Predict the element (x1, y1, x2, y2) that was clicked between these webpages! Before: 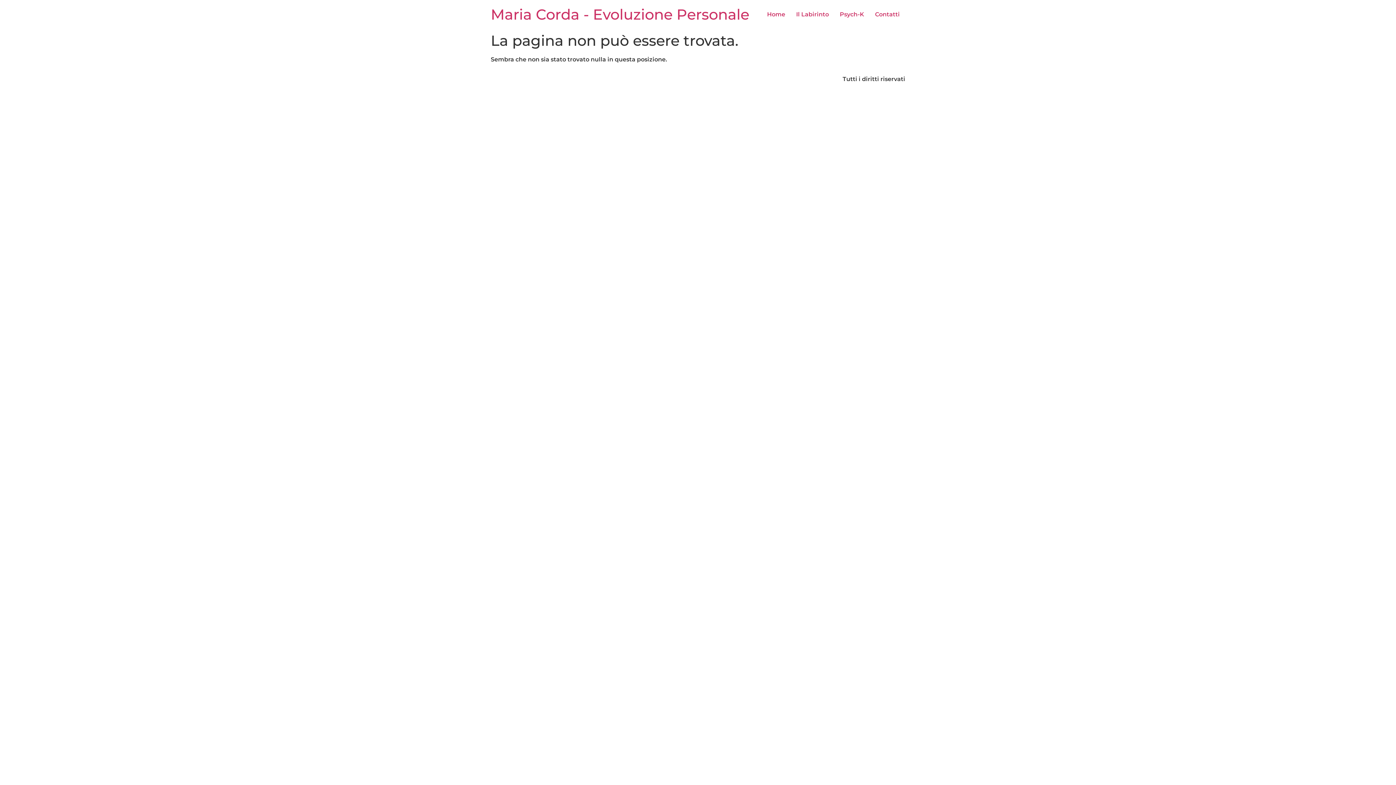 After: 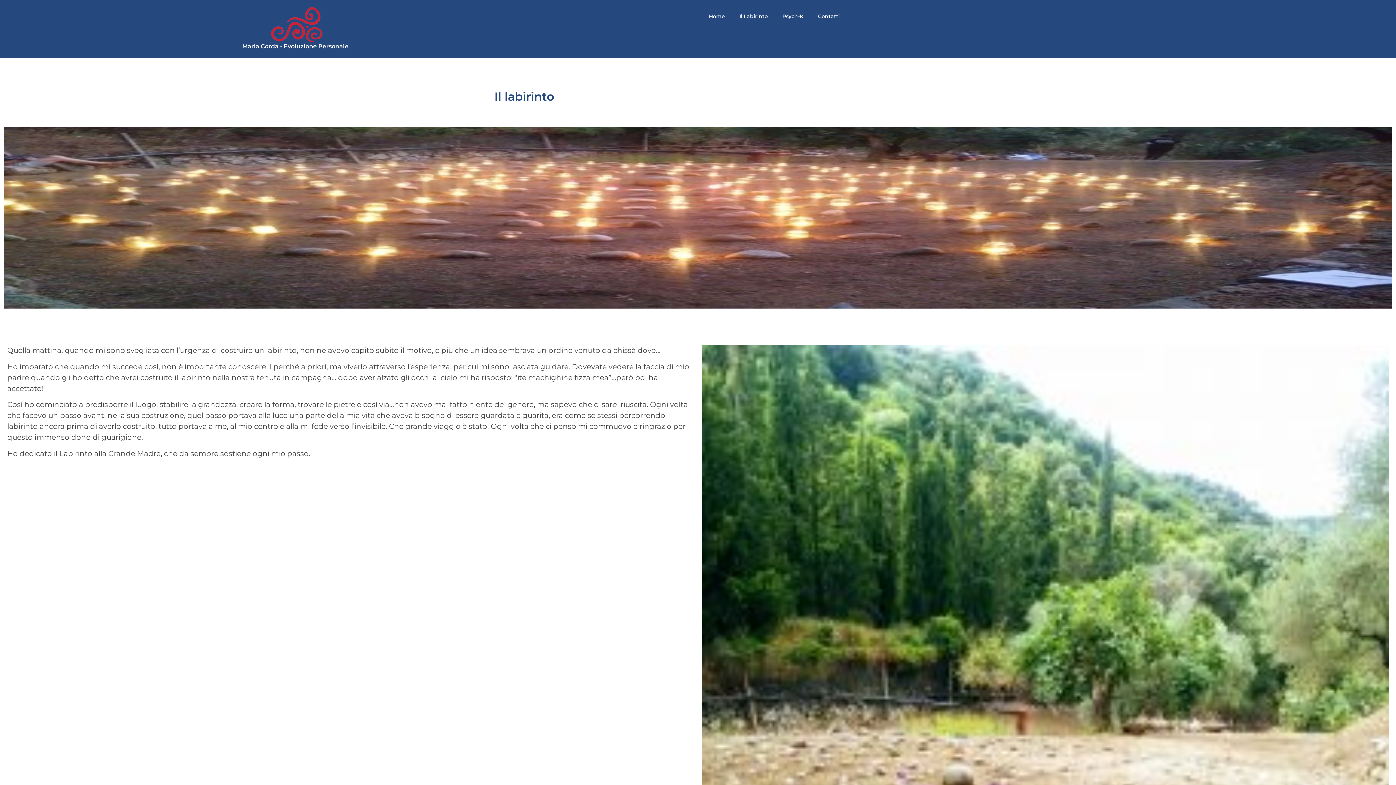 Action: label: Il Labirinto bbox: (790, 7, 834, 21)